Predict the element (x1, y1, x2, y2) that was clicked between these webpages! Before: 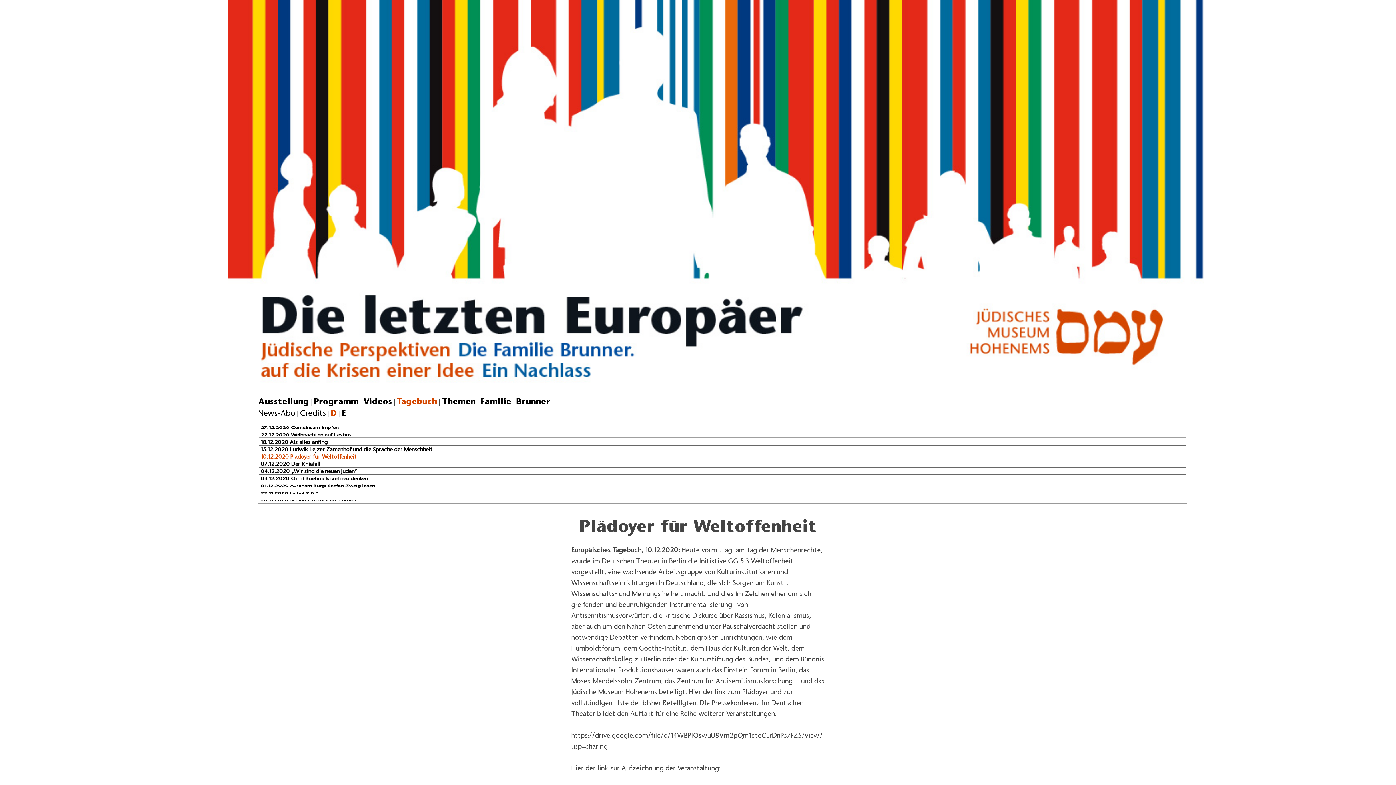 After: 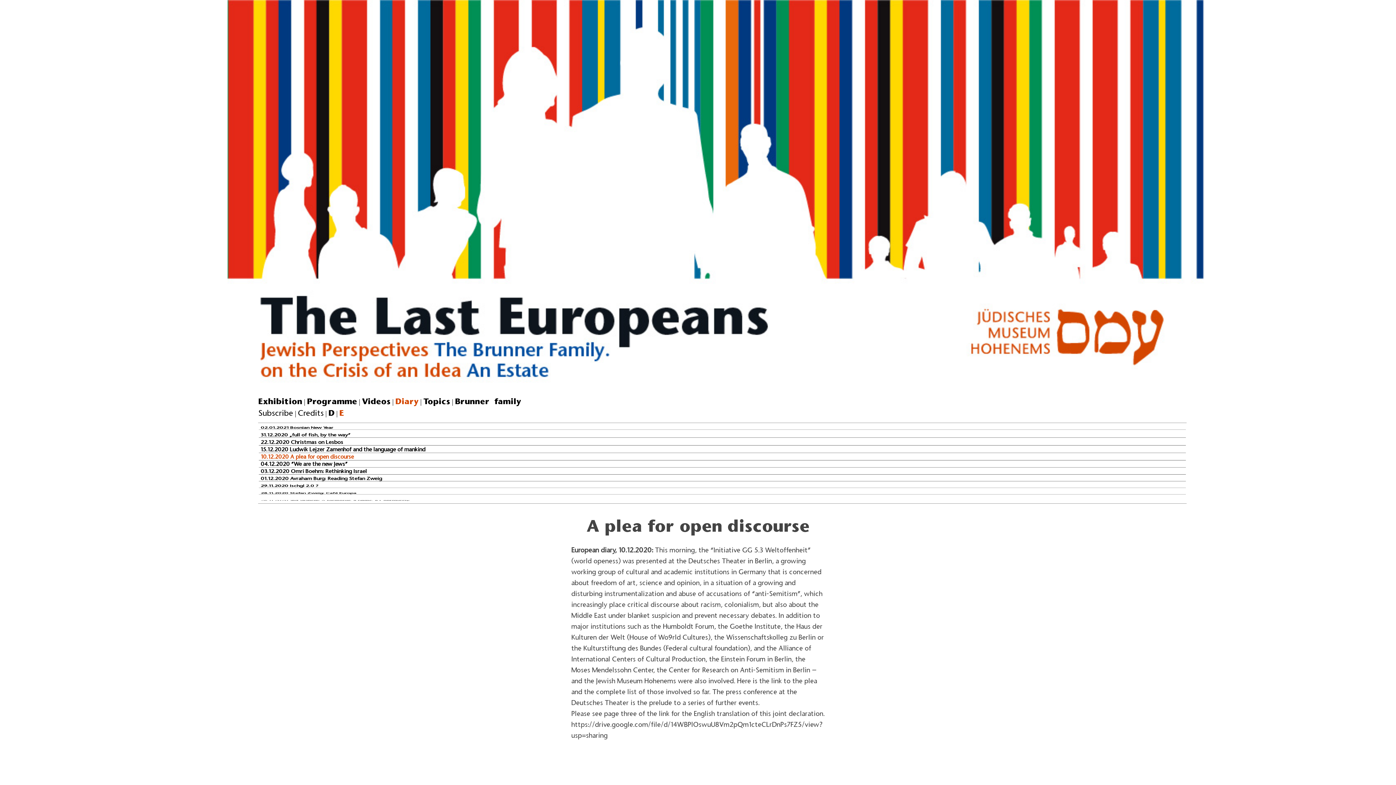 Action: bbox: (341, 407, 346, 418) label: E